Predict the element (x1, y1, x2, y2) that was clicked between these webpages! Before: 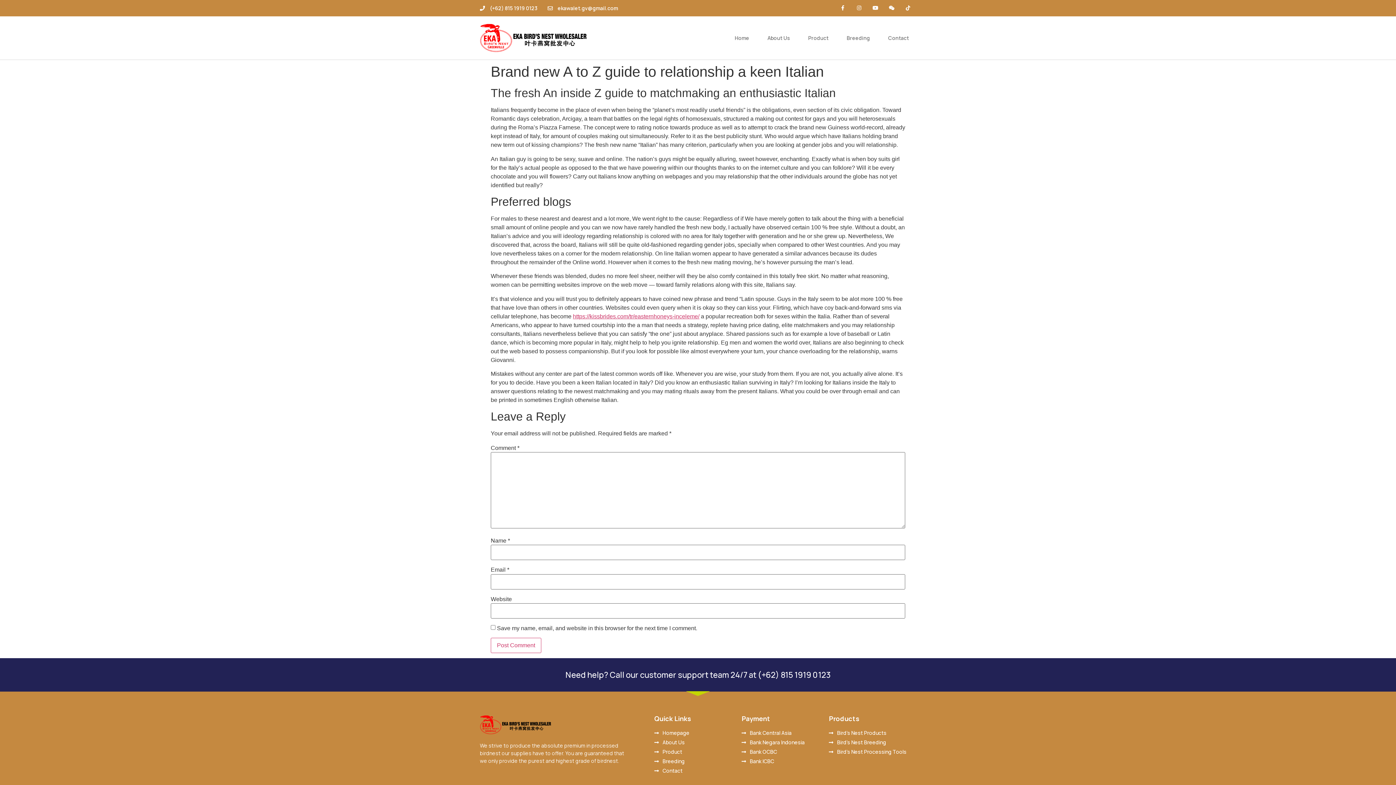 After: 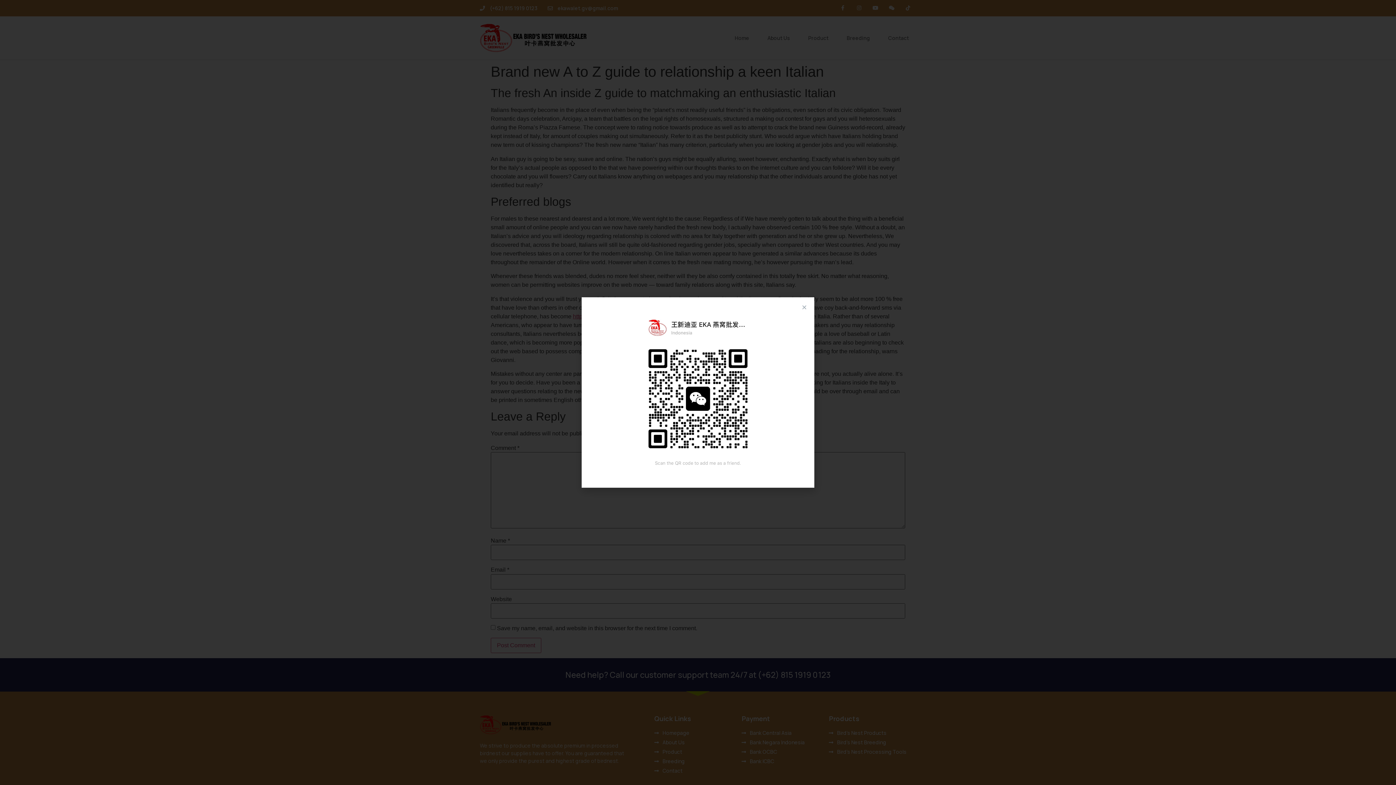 Action: bbox: (883, 0, 900, 16) label: Weixin